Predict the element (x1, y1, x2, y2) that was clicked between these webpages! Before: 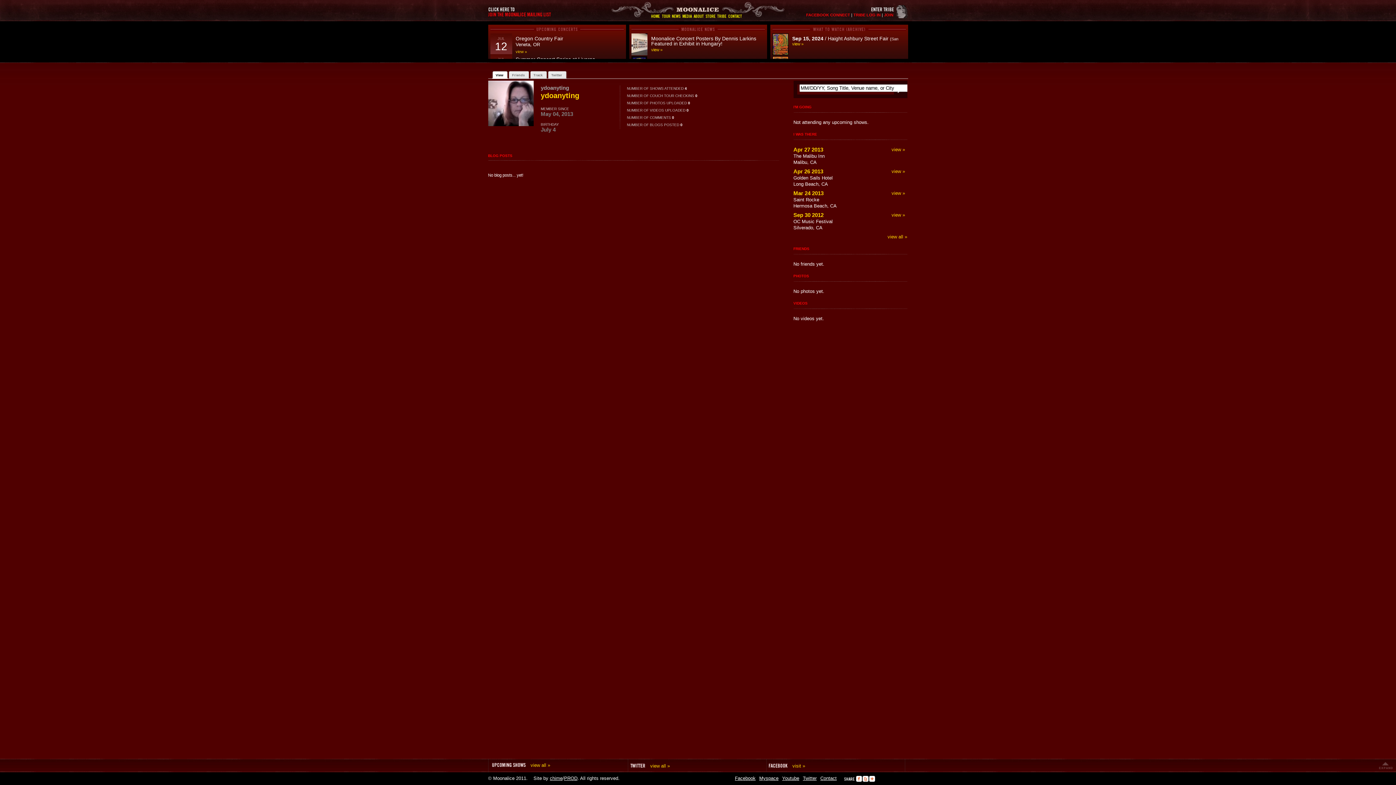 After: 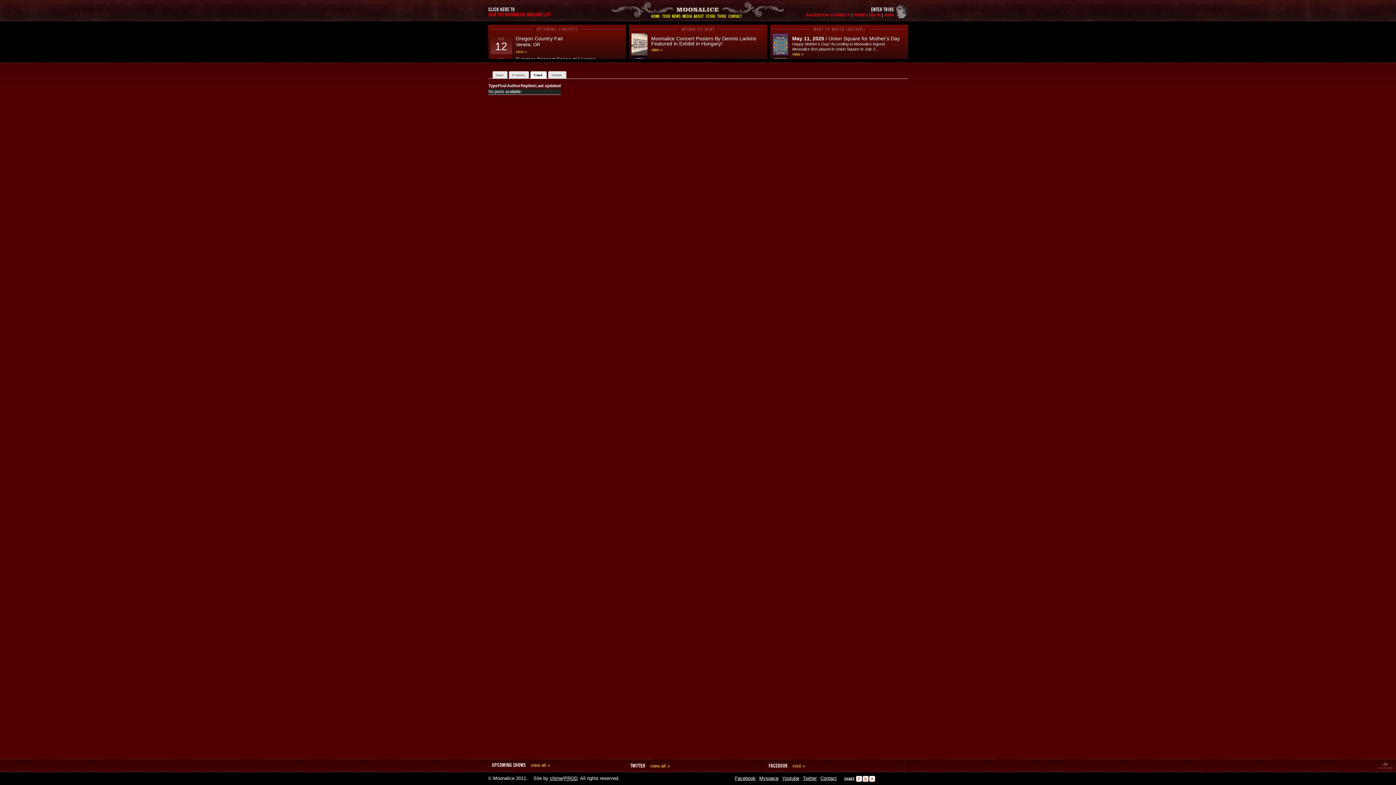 Action: label: Track bbox: (529, 70, 547, 78)